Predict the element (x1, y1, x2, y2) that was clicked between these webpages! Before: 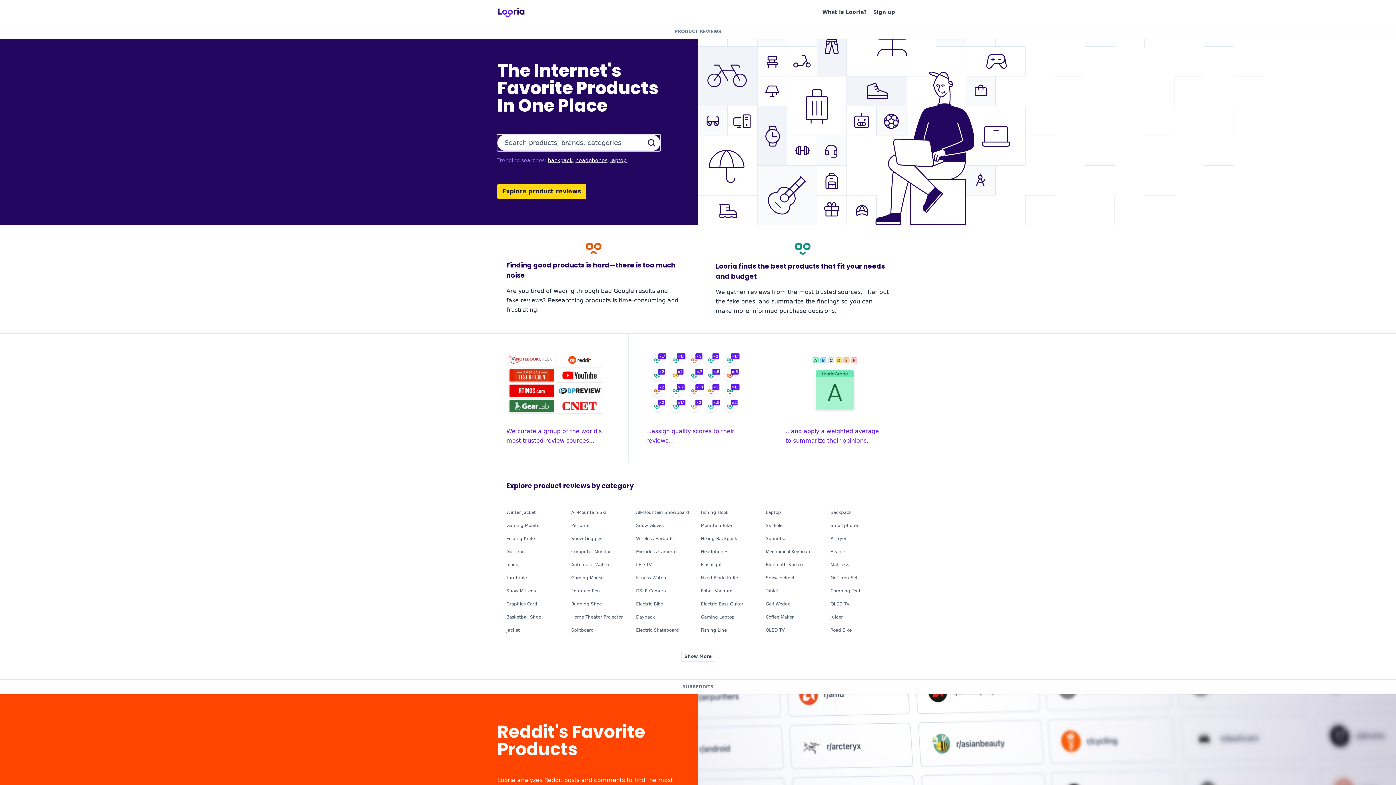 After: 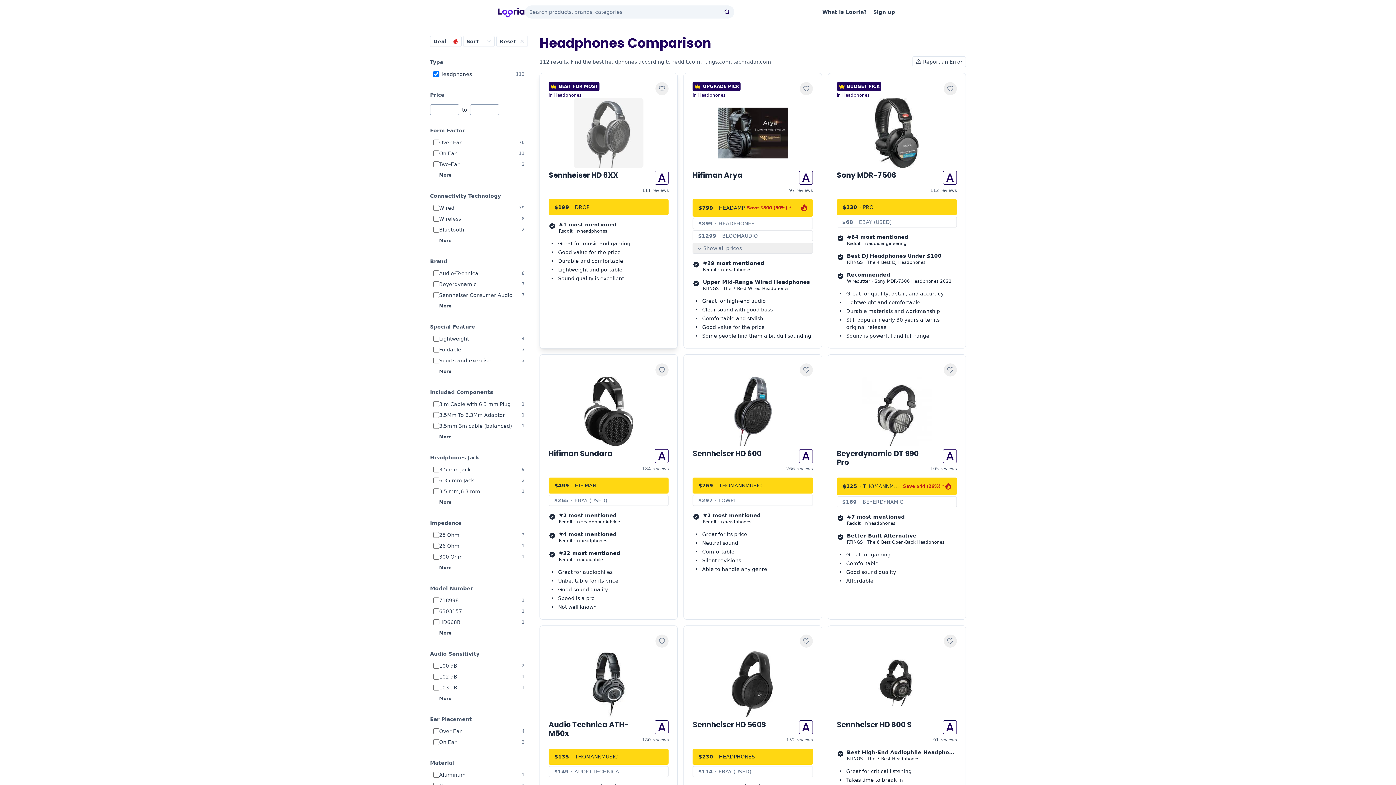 Action: label: headphones bbox: (575, 157, 607, 163)